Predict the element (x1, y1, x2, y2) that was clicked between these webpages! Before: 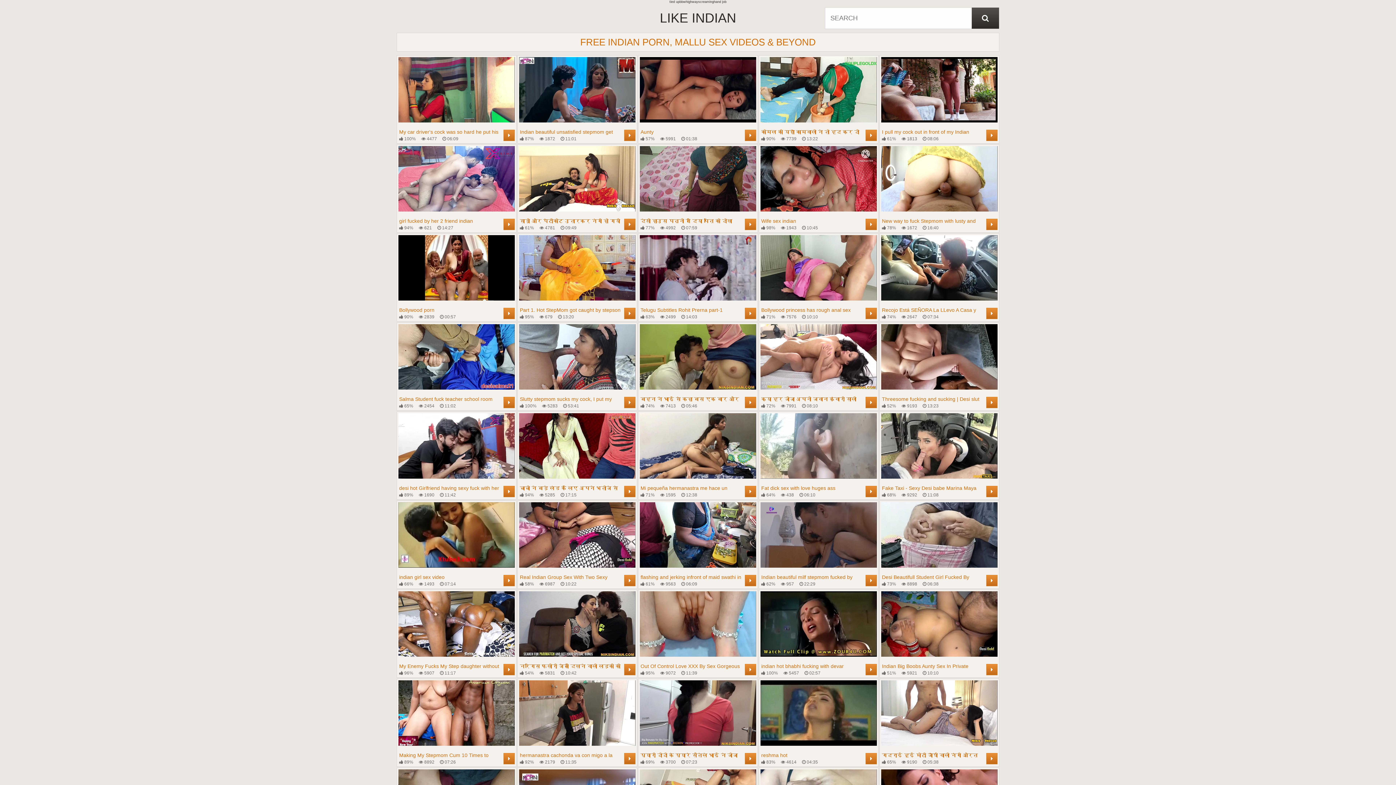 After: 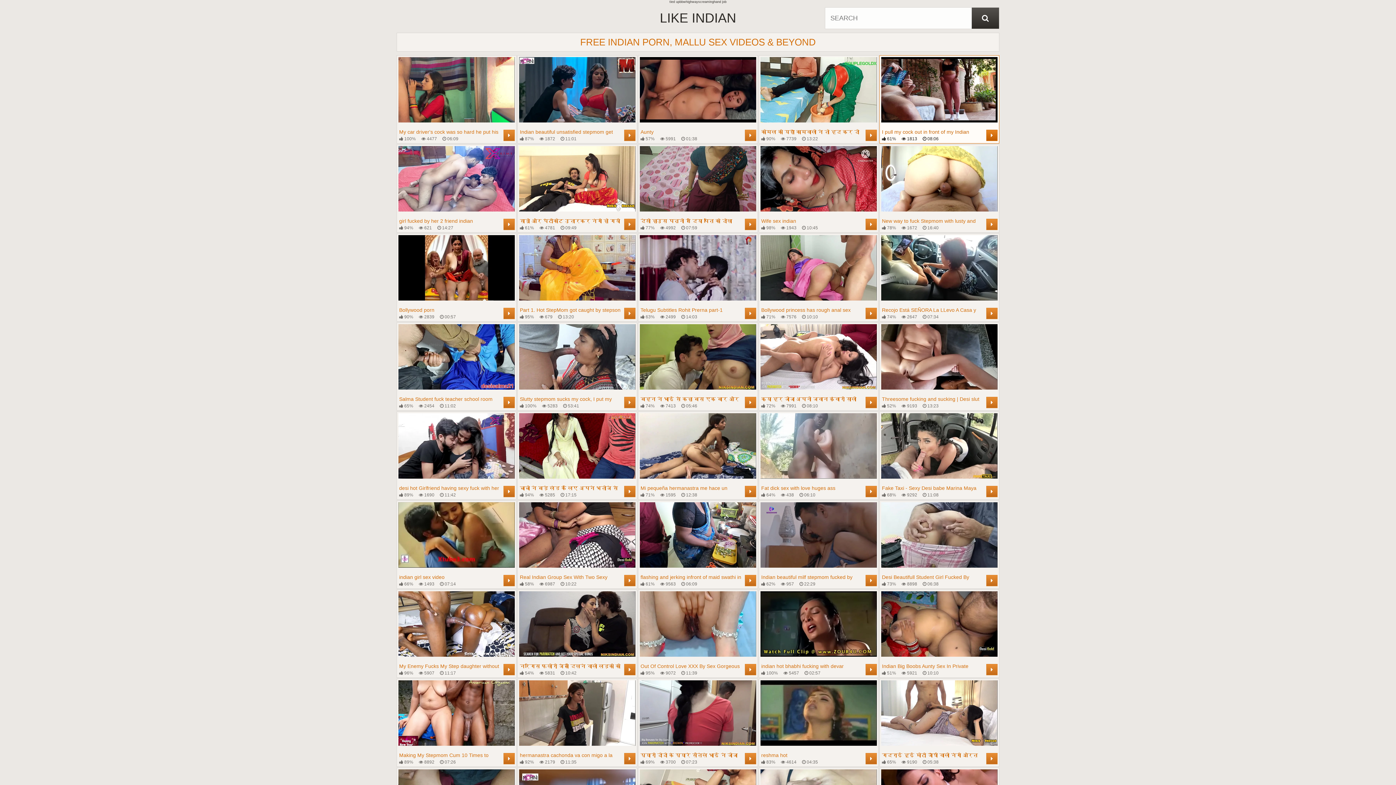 Action: label: I pull my cock out in front of my Indian stepsister while she does butt exercises. She does fitness in yoga pants and has big natural tits.
 61%
 1813
 08:06
	 bbox: (881, 57, 997, 141)